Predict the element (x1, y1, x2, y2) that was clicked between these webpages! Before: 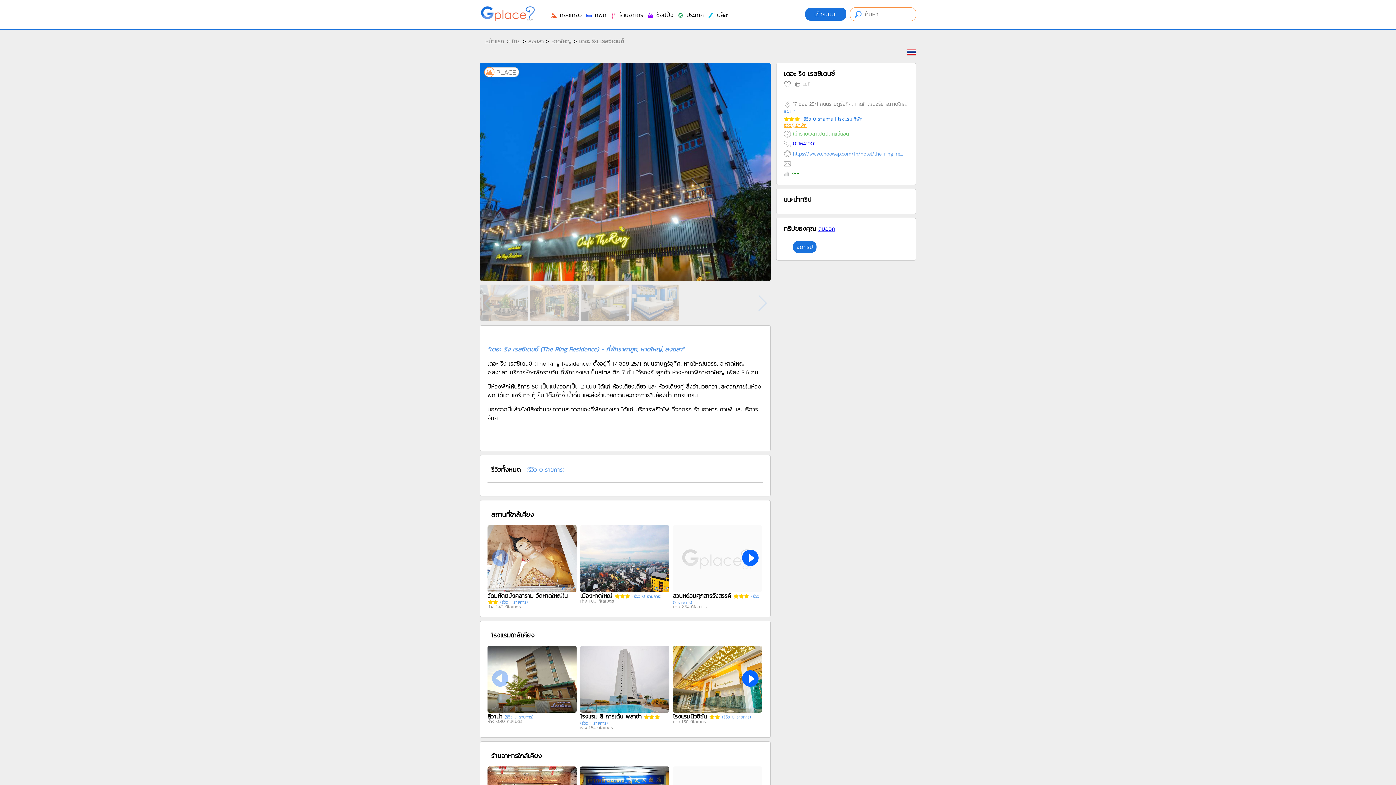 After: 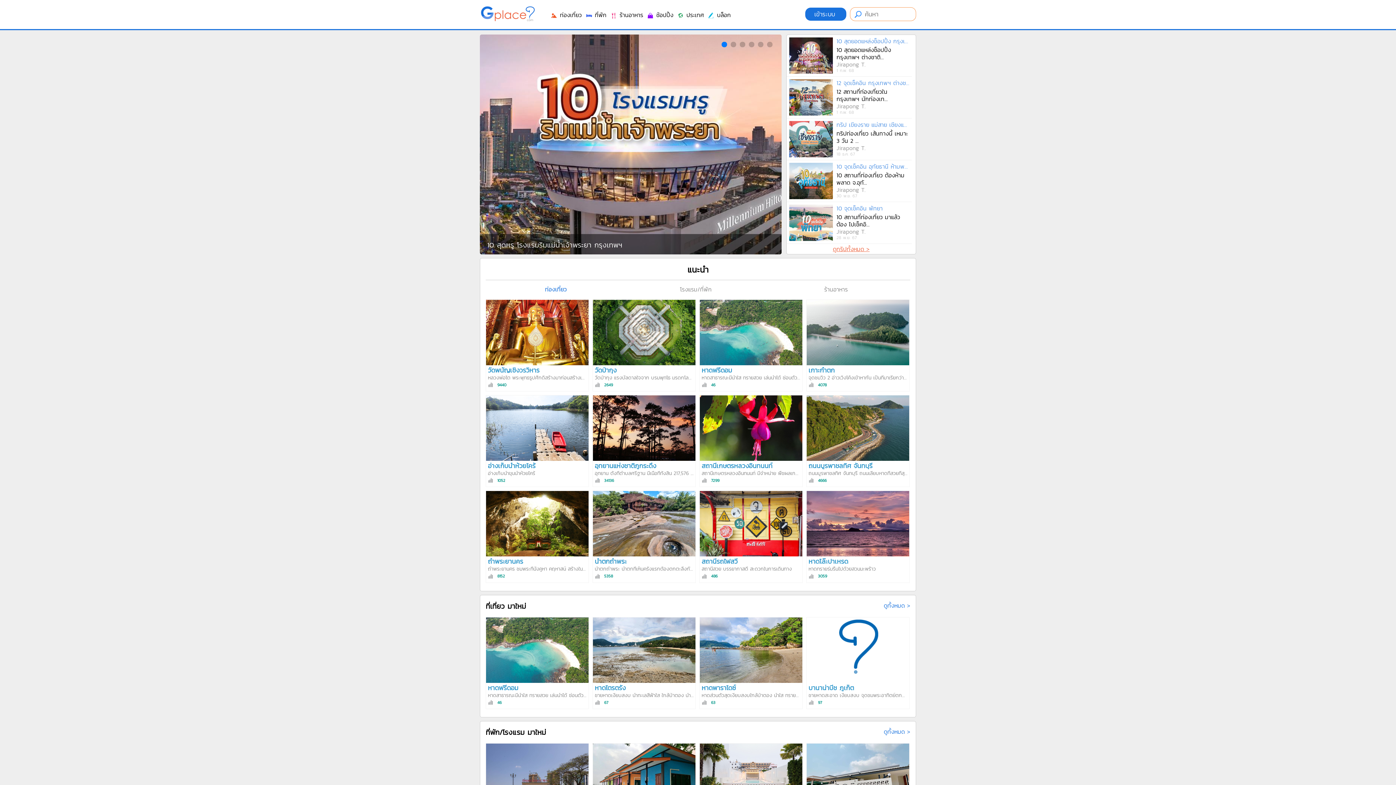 Action: bbox: (485, 36, 504, 45) label: หน้าแรก